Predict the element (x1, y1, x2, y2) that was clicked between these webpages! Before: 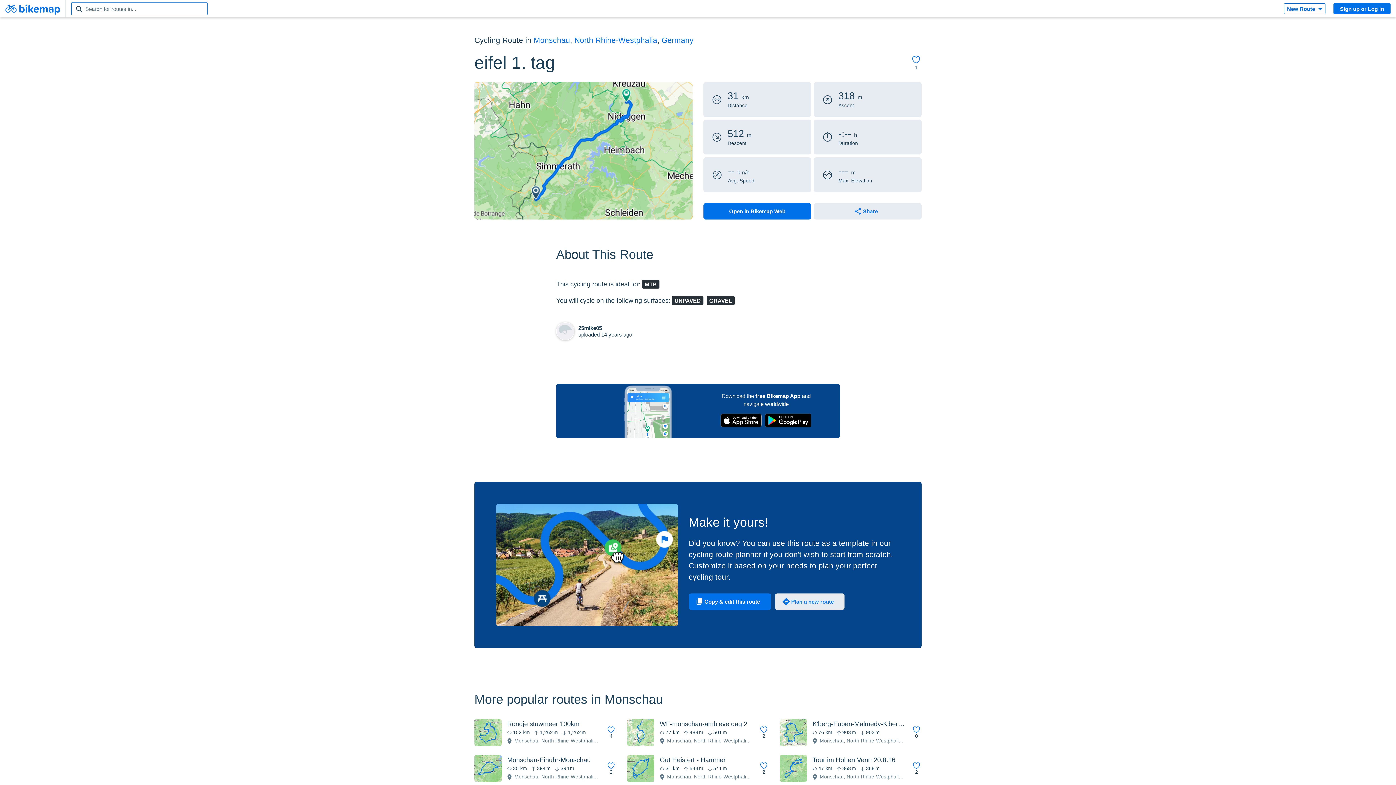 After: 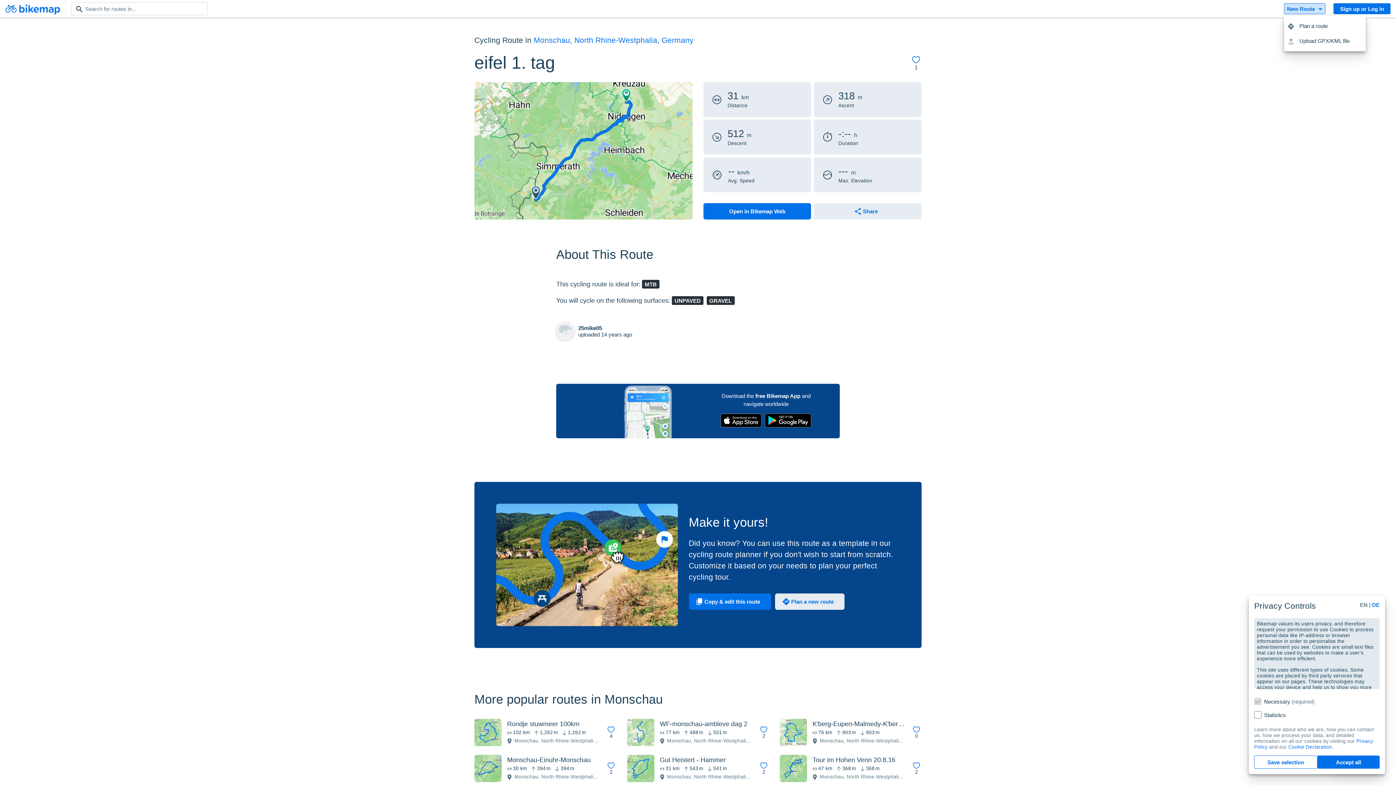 Action: label: New Route bbox: (1284, 3, 1325, 14)